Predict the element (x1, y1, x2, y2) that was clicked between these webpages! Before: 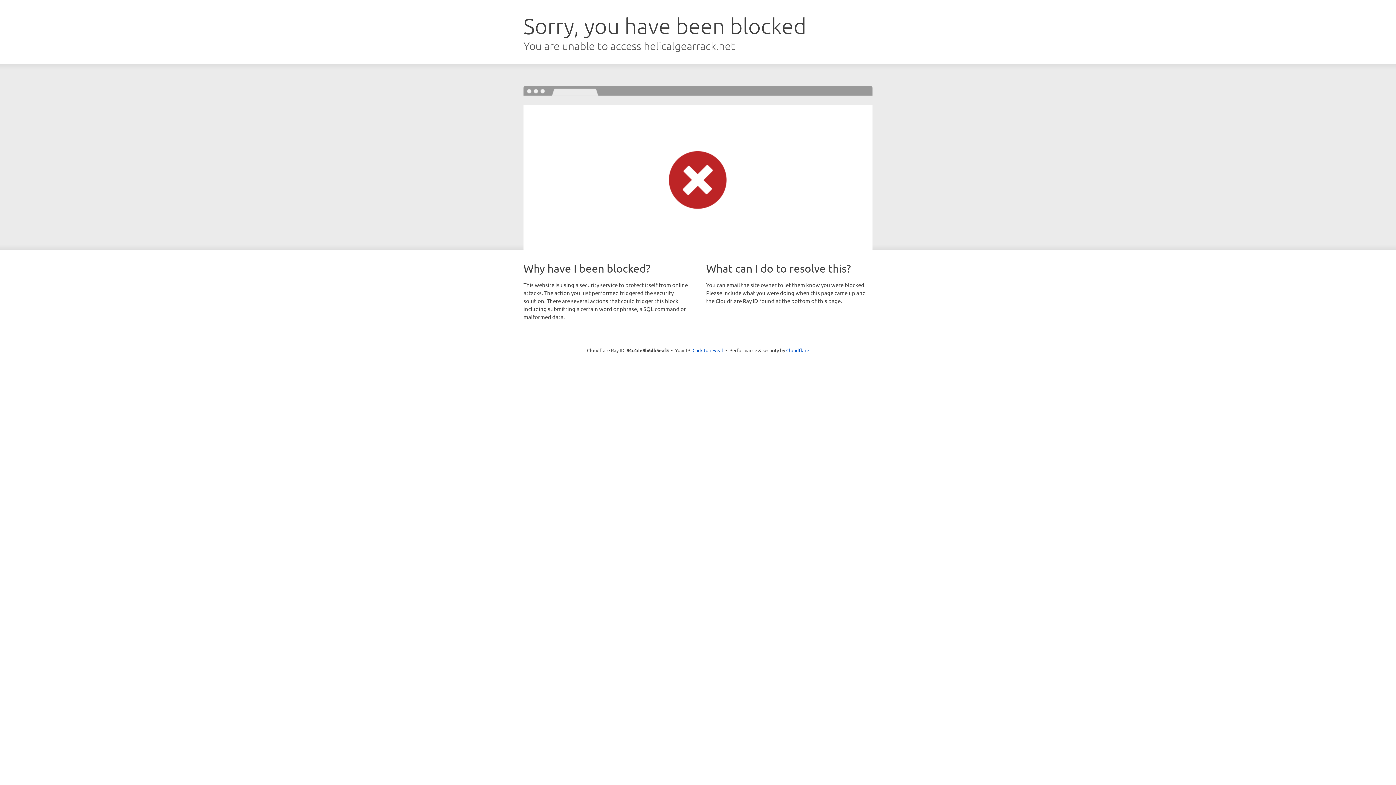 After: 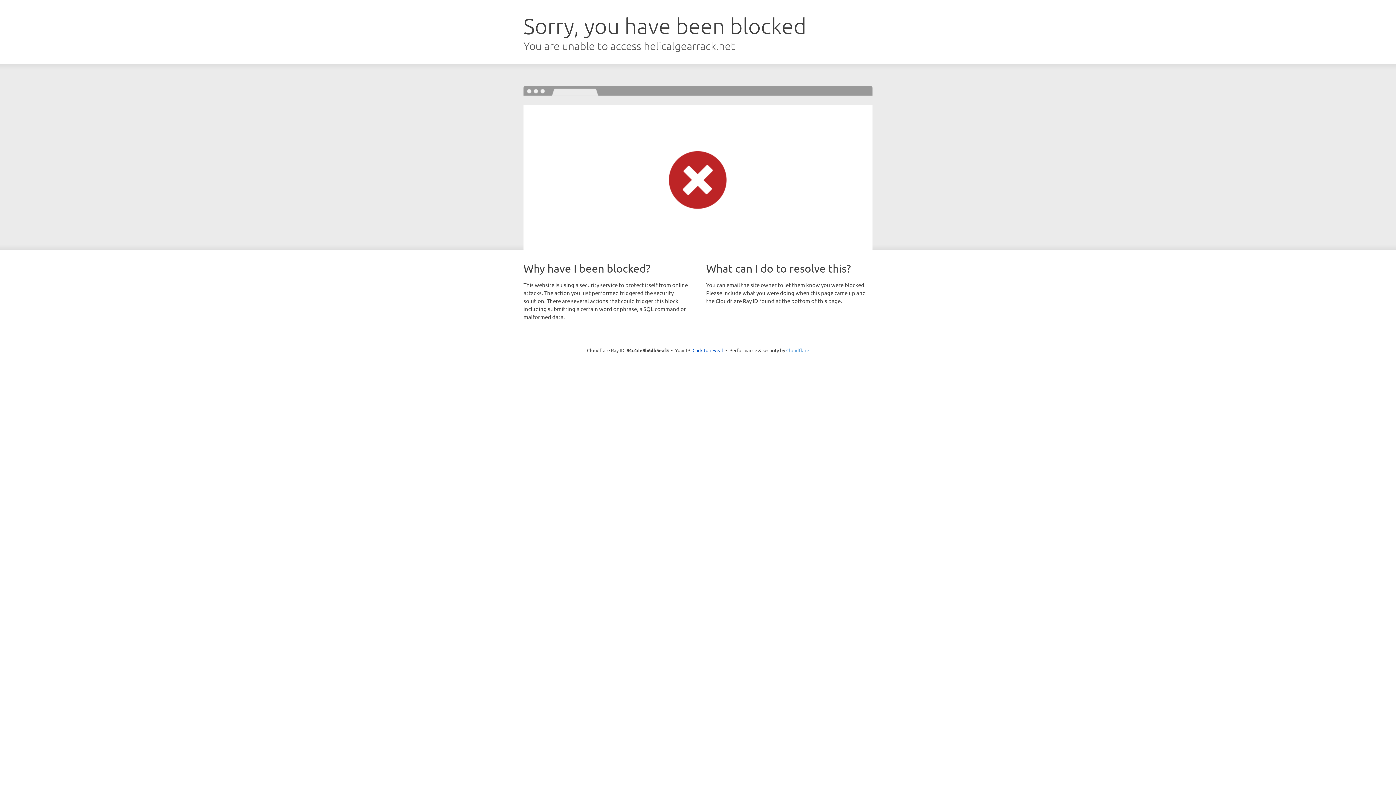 Action: label: Cloudflare bbox: (786, 347, 809, 353)